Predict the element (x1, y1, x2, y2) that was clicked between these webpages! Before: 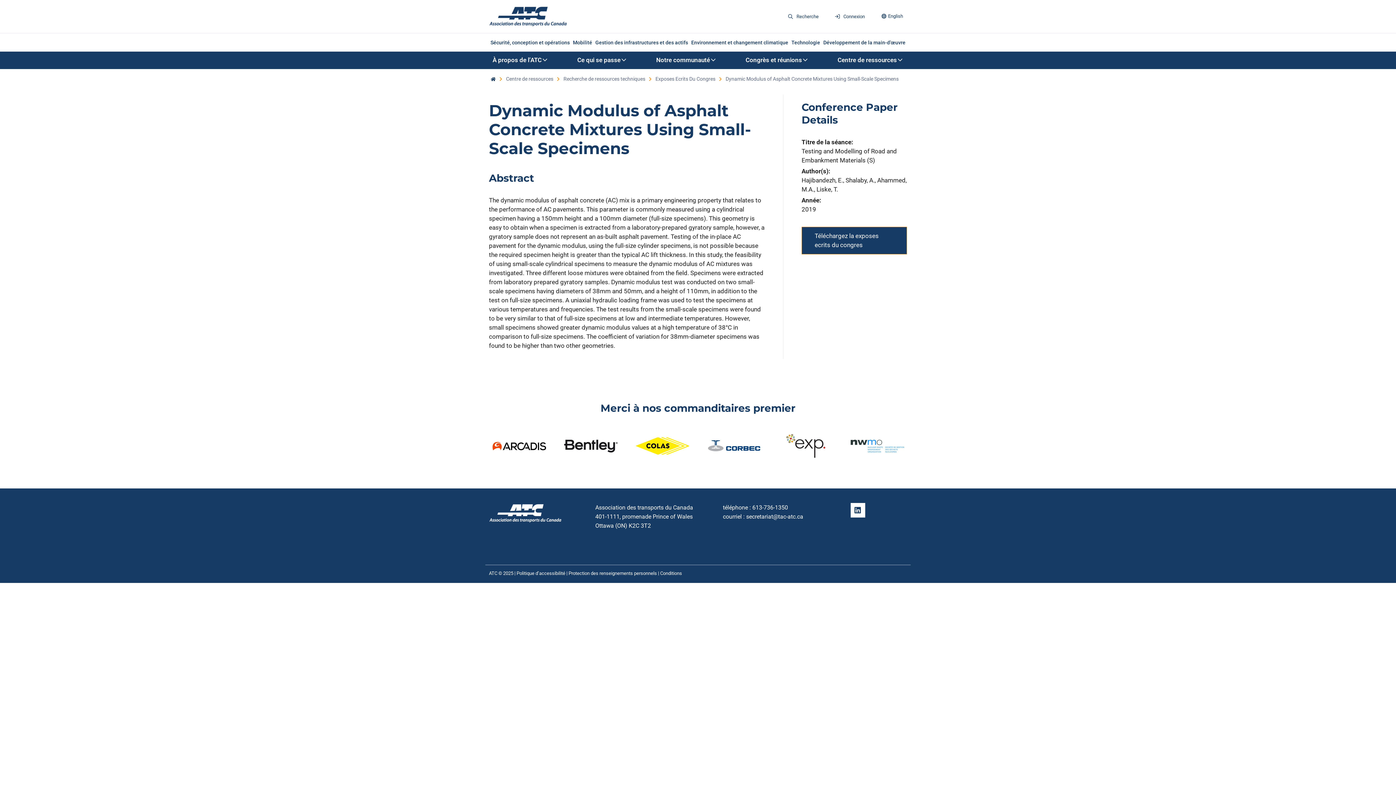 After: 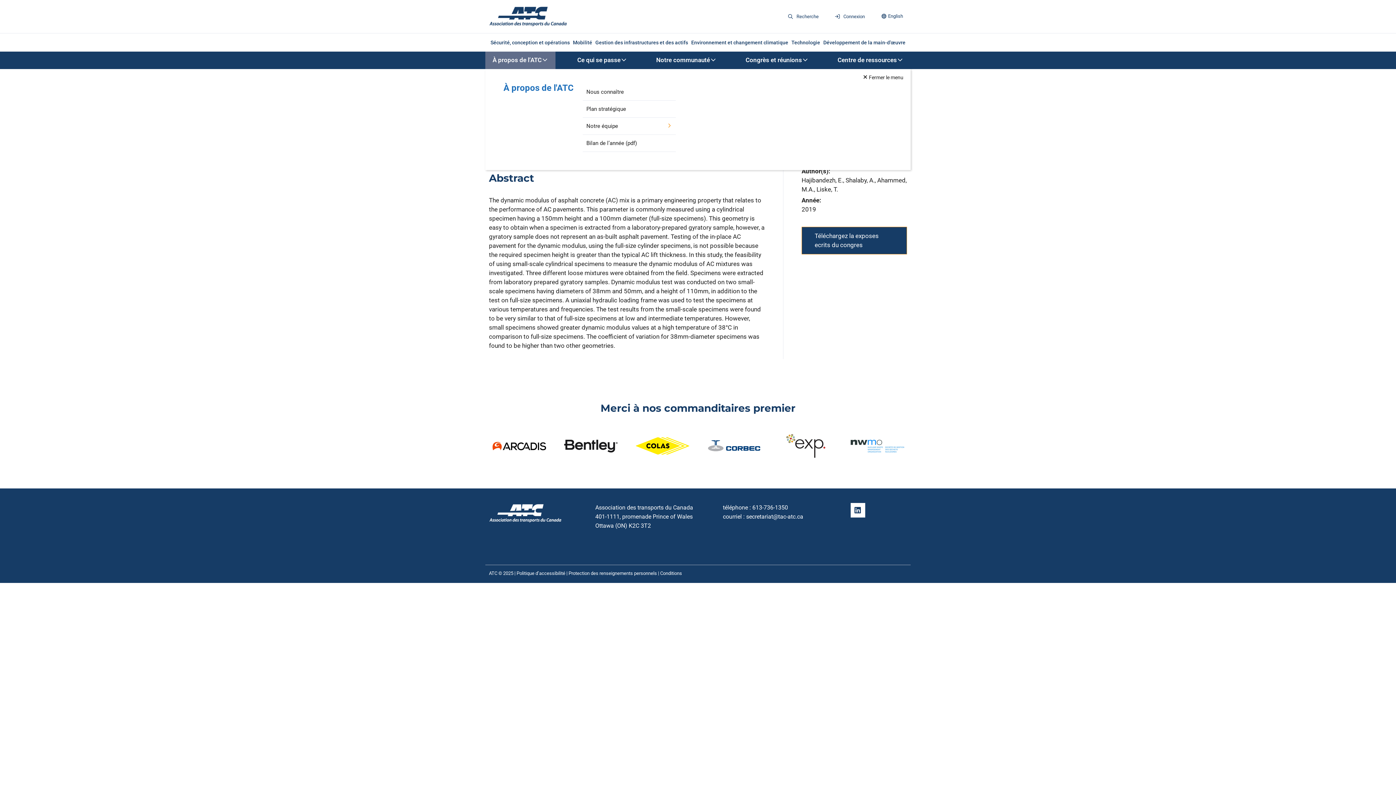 Action: label: À propos de l’ATC bbox: (492, 55, 541, 64)